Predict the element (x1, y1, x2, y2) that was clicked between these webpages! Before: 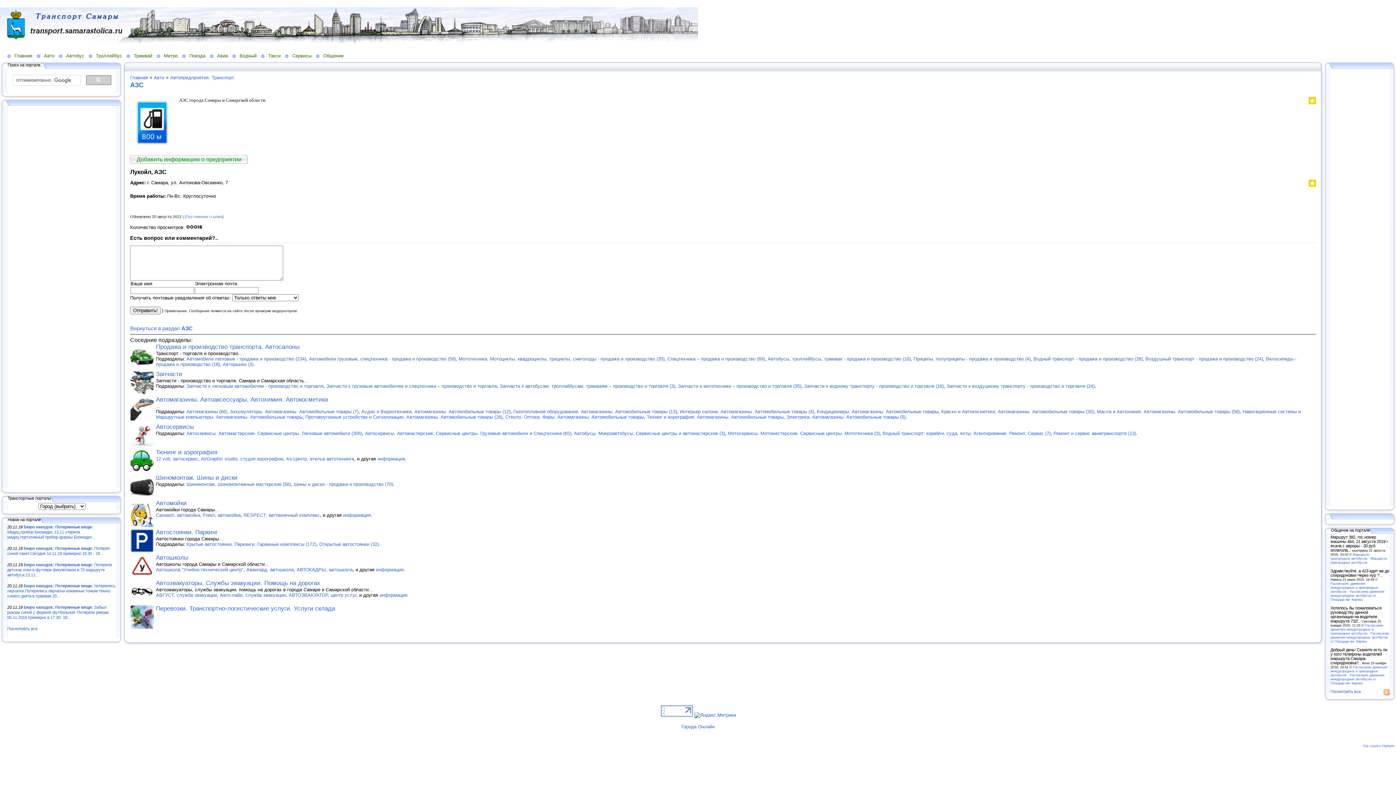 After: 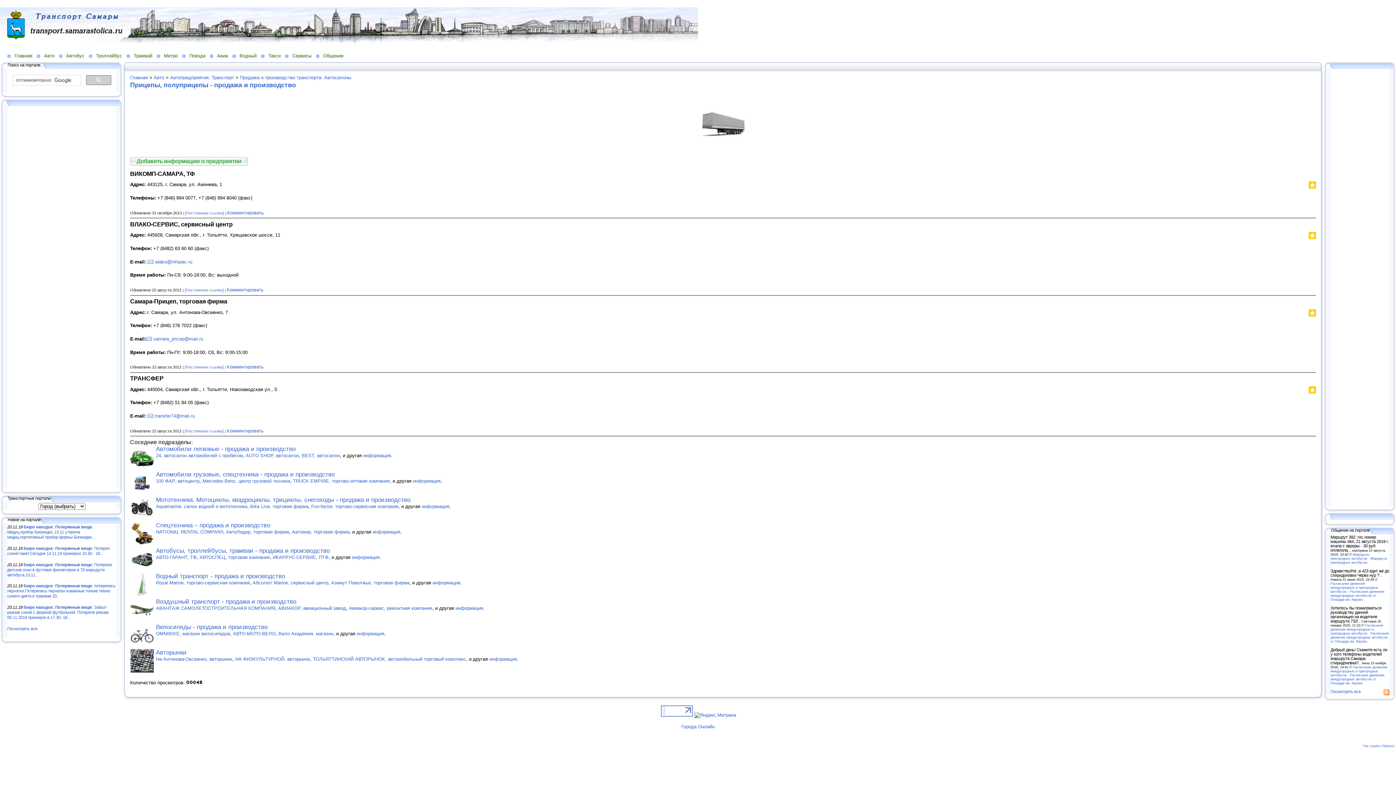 Action: label: Прицепы, полуприцепы - продажа и производство (4) bbox: (913, 356, 1030, 361)